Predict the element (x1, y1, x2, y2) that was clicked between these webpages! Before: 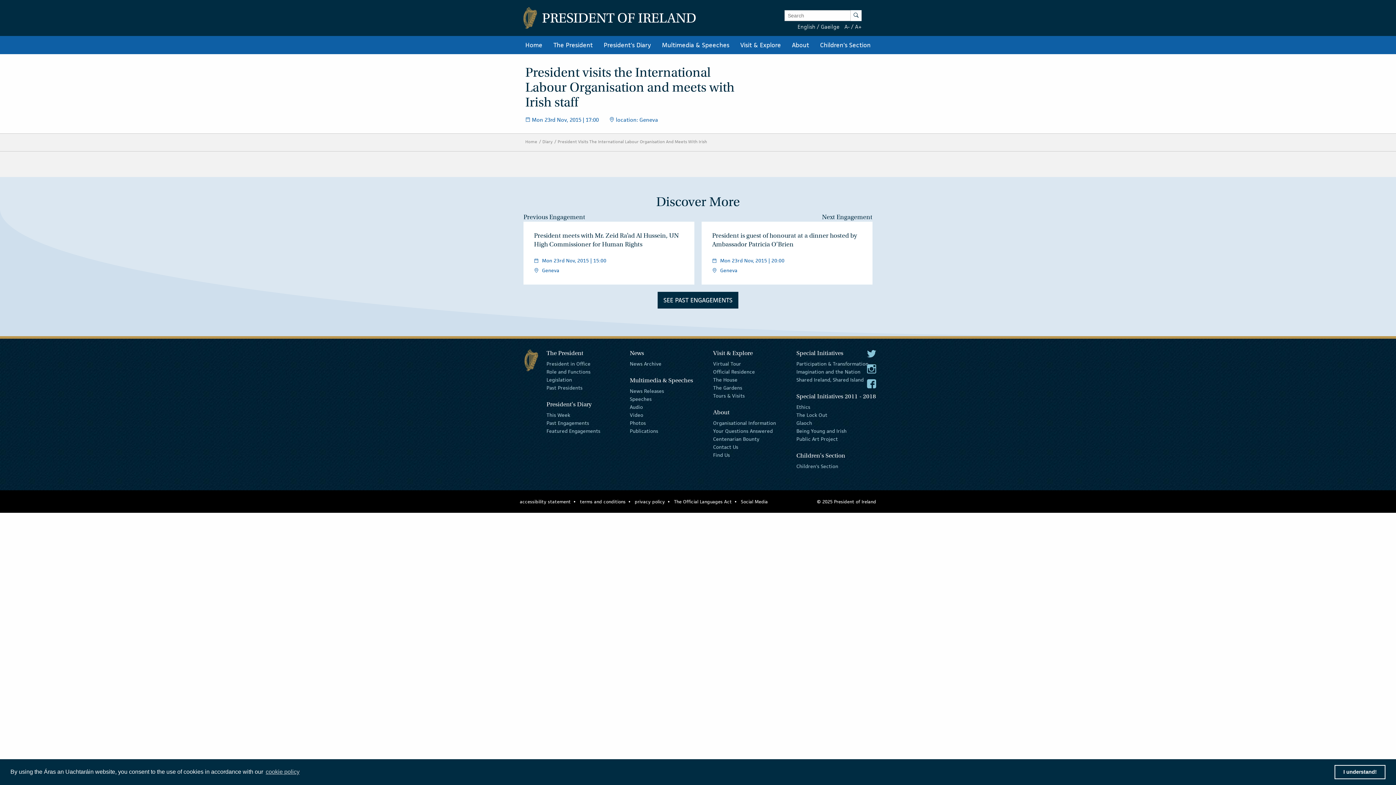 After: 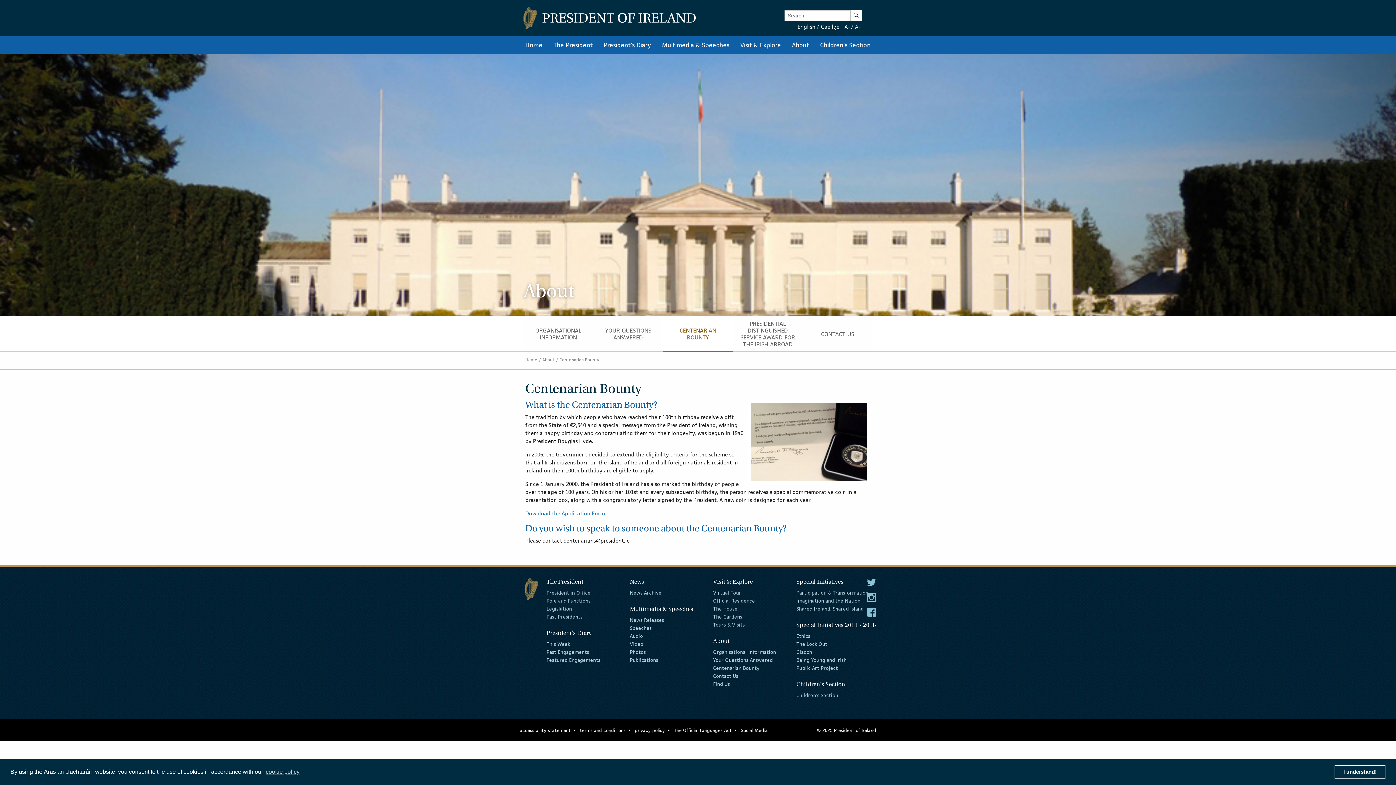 Action: bbox: (713, 434, 759, 444) label: Centenarian Bounty